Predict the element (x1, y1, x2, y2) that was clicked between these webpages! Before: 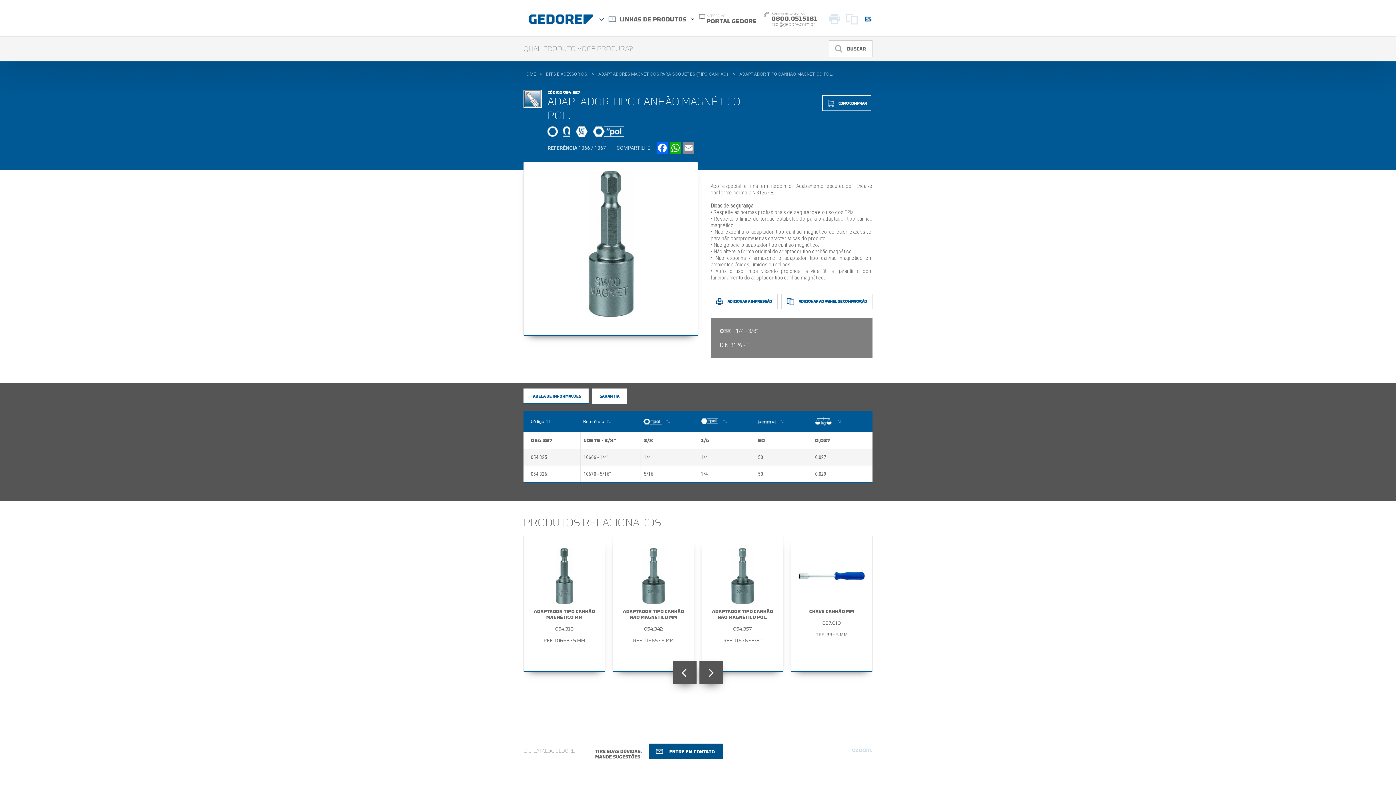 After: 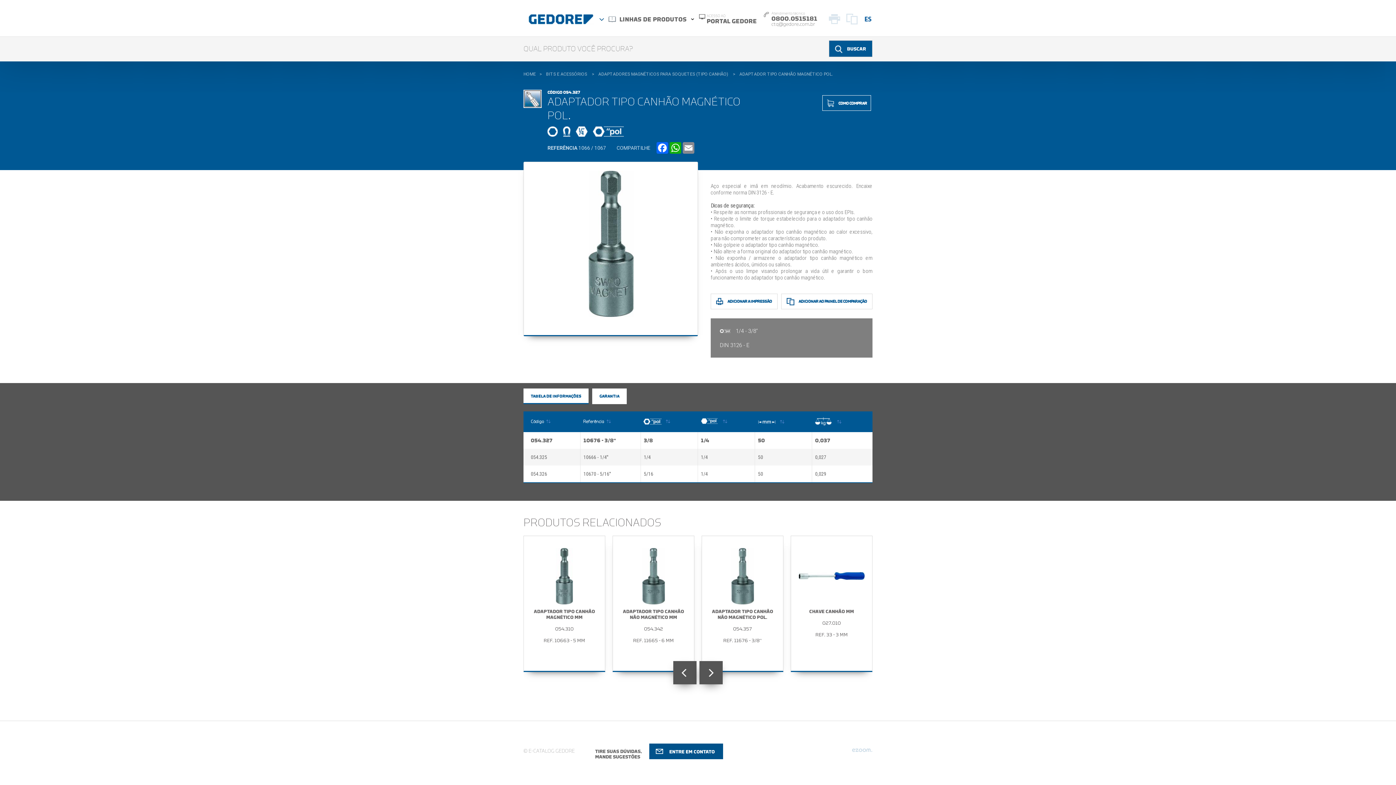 Action: bbox: (829, 40, 872, 57) label: BUSCAR